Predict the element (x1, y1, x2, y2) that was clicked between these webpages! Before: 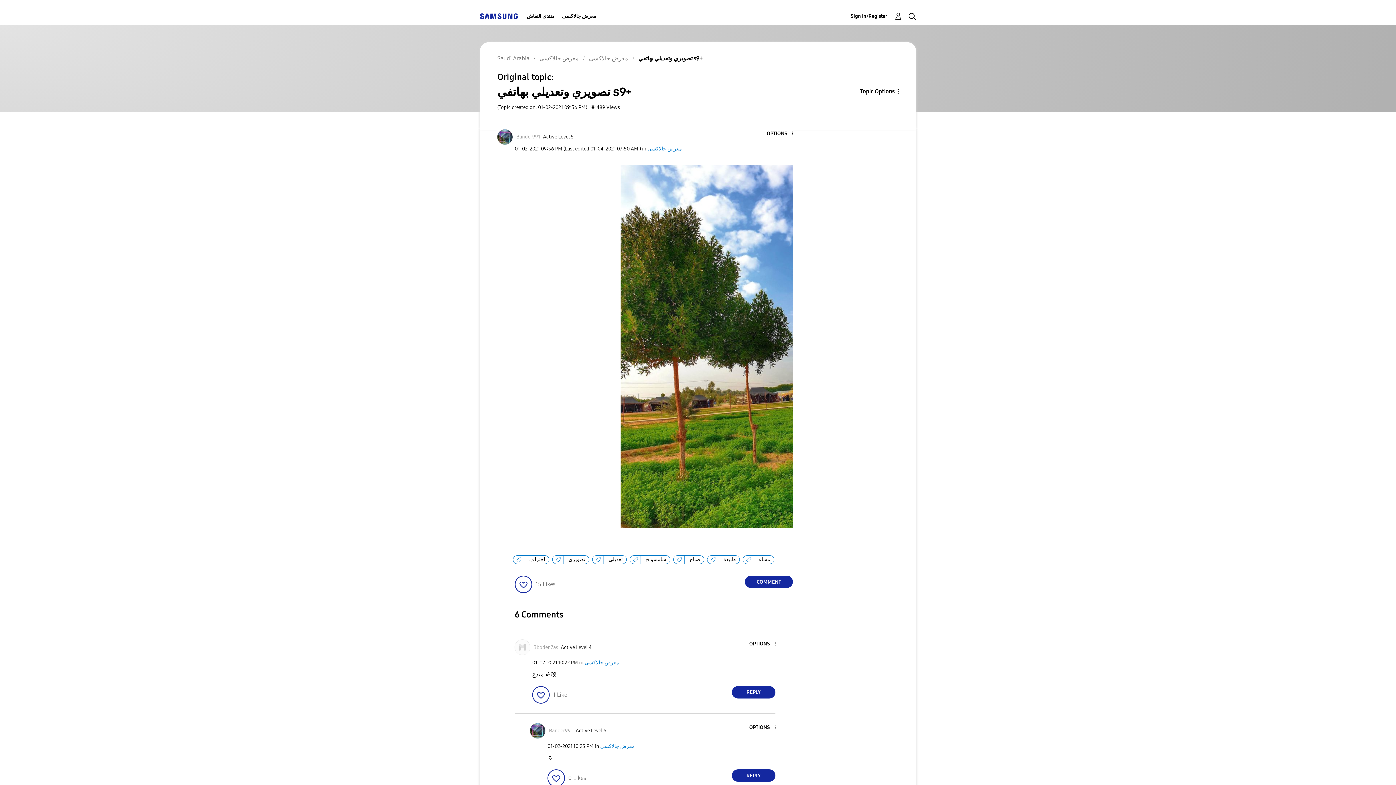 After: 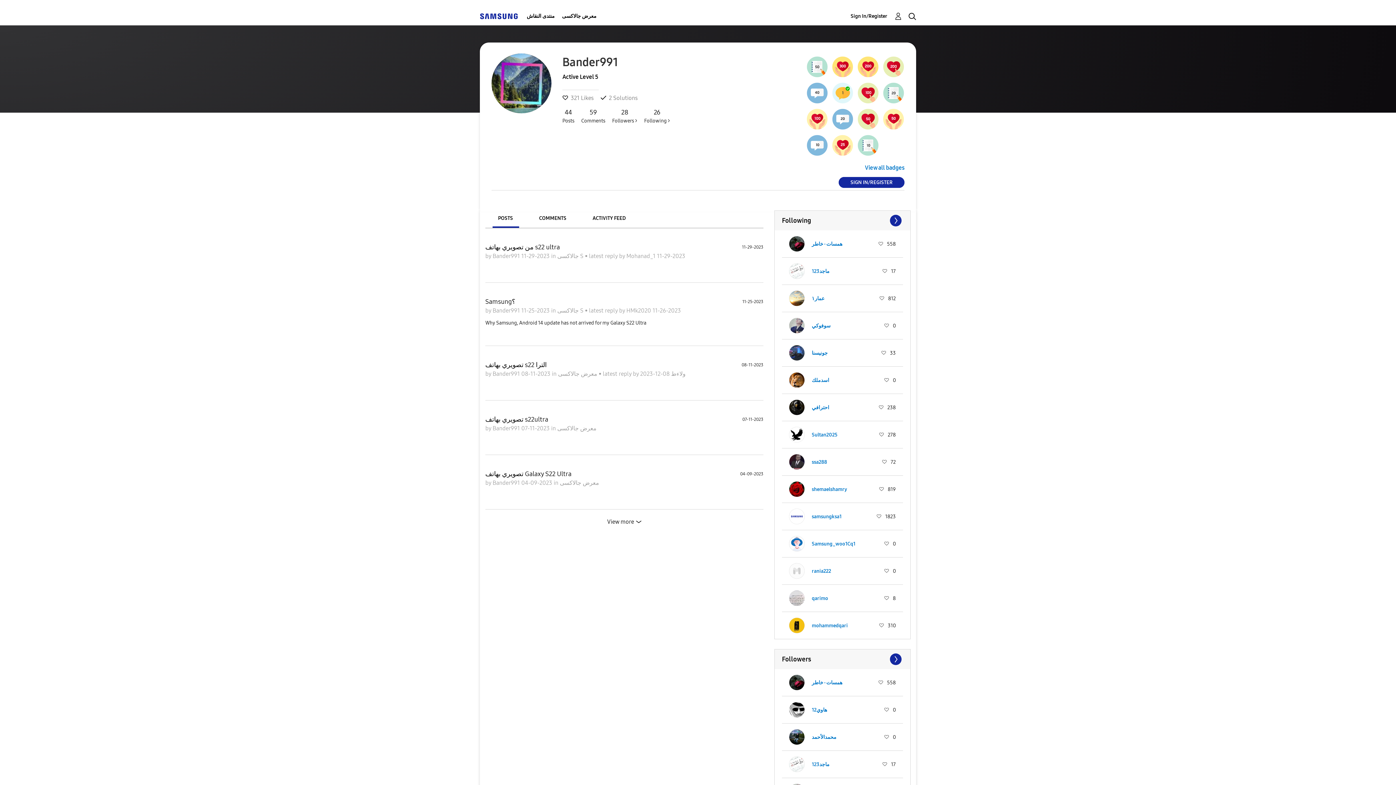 Action: bbox: (516, 133, 540, 140) label: View Profile of Bander991